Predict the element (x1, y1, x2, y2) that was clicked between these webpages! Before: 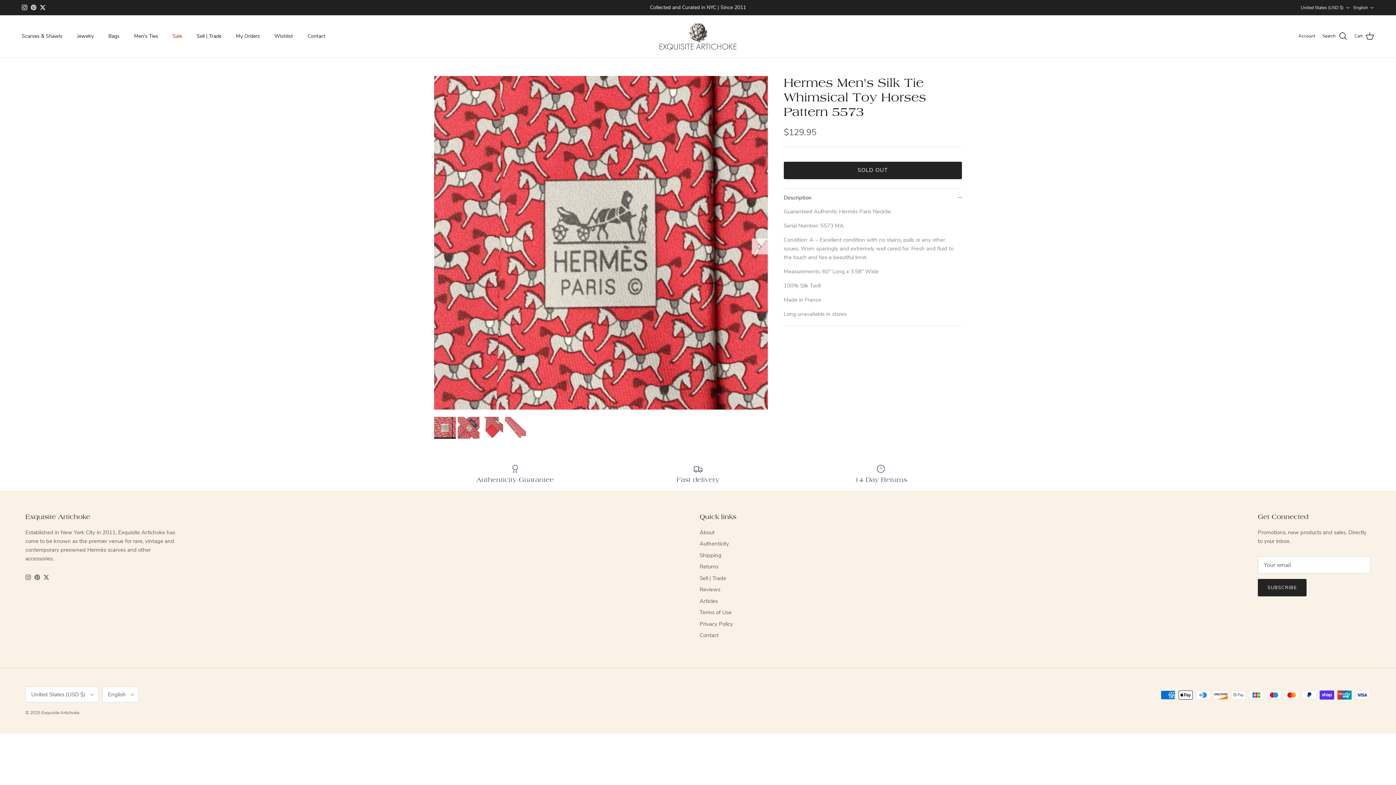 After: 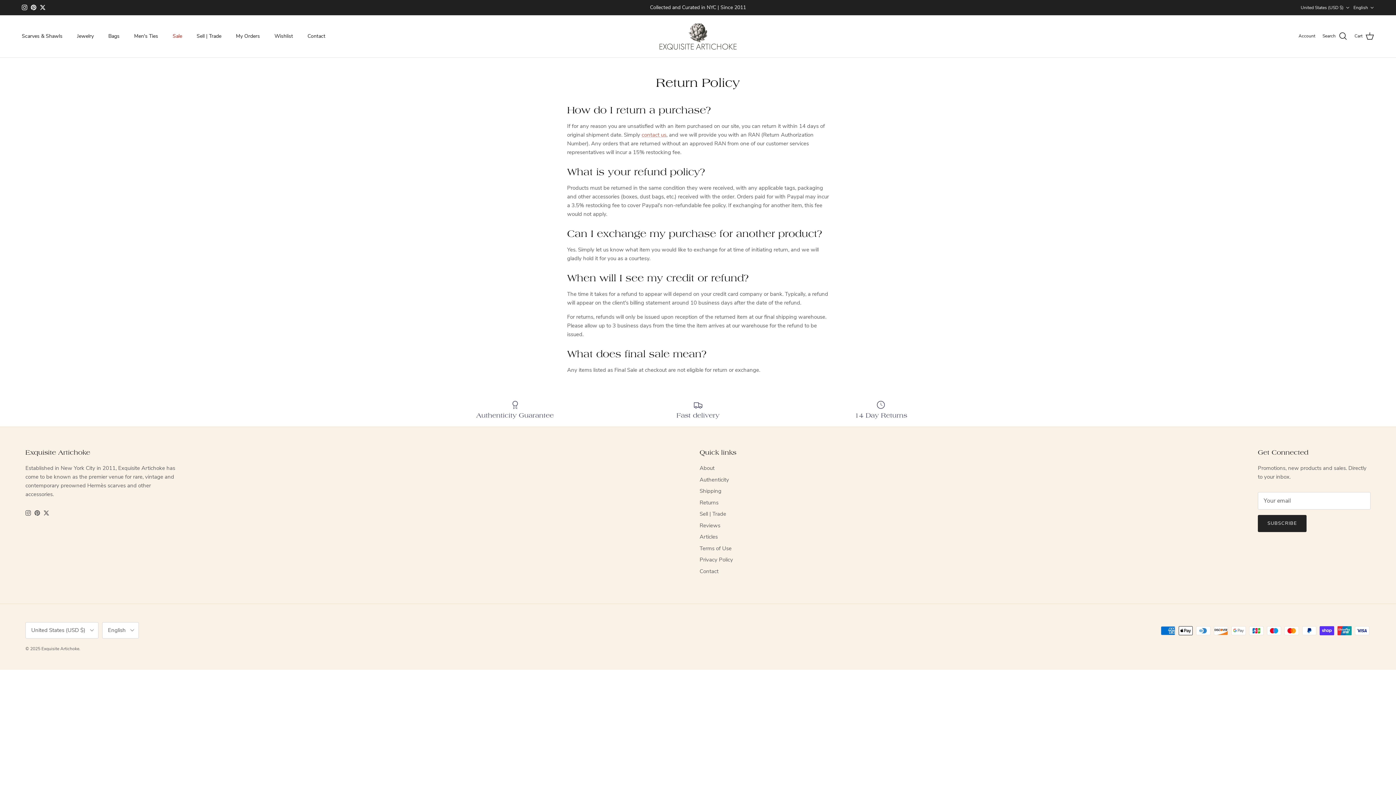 Action: label: Returns bbox: (699, 563, 718, 570)